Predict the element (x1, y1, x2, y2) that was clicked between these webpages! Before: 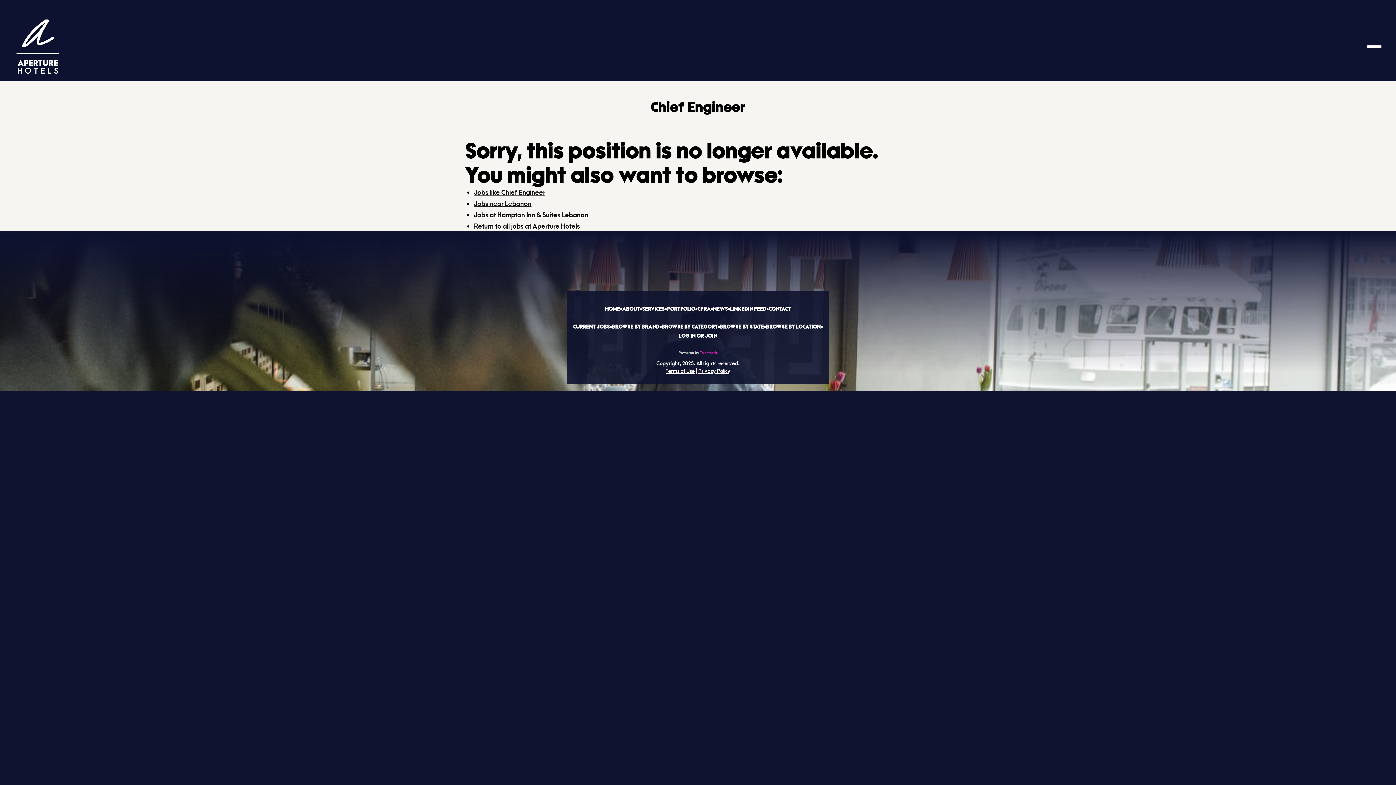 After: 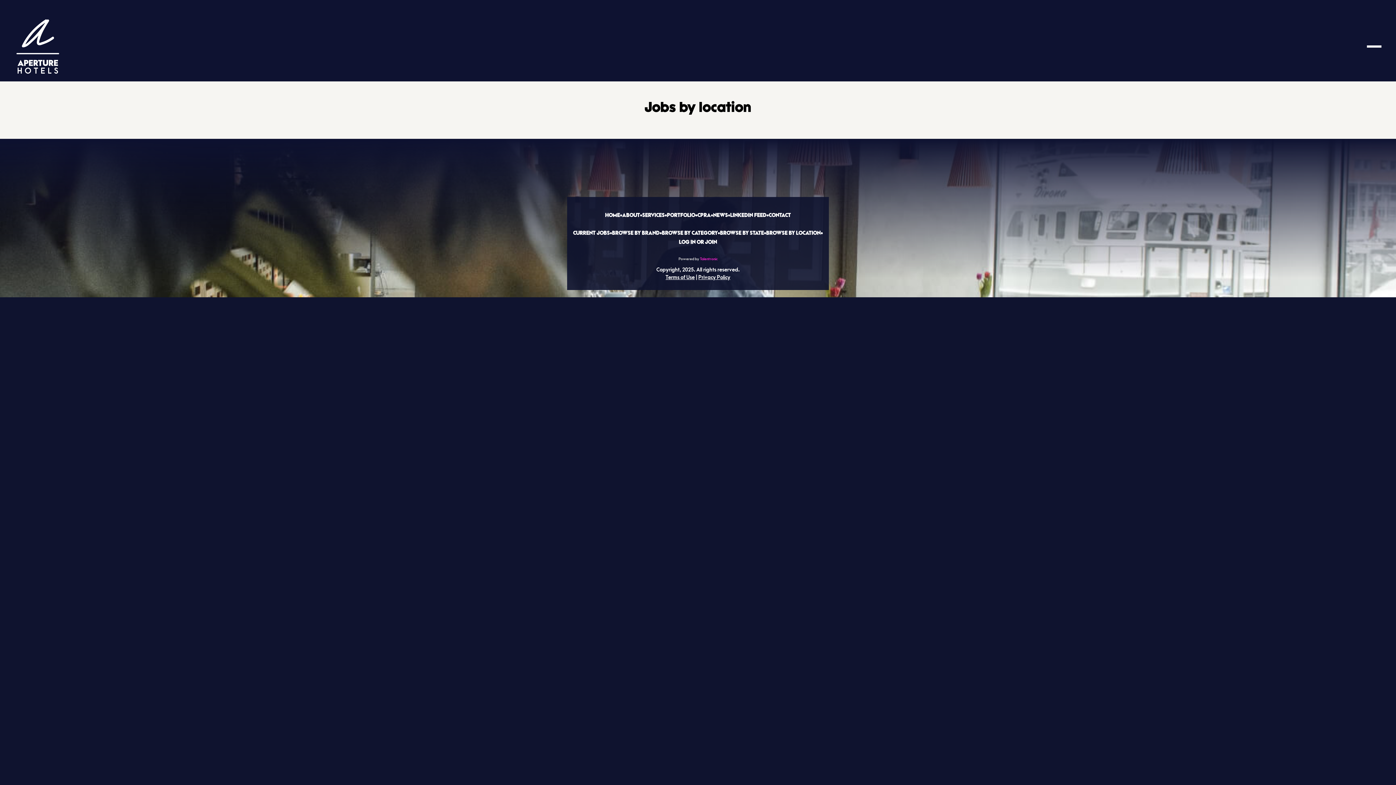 Action: bbox: (766, 323, 820, 330) label: BROWSE BY LOCATION